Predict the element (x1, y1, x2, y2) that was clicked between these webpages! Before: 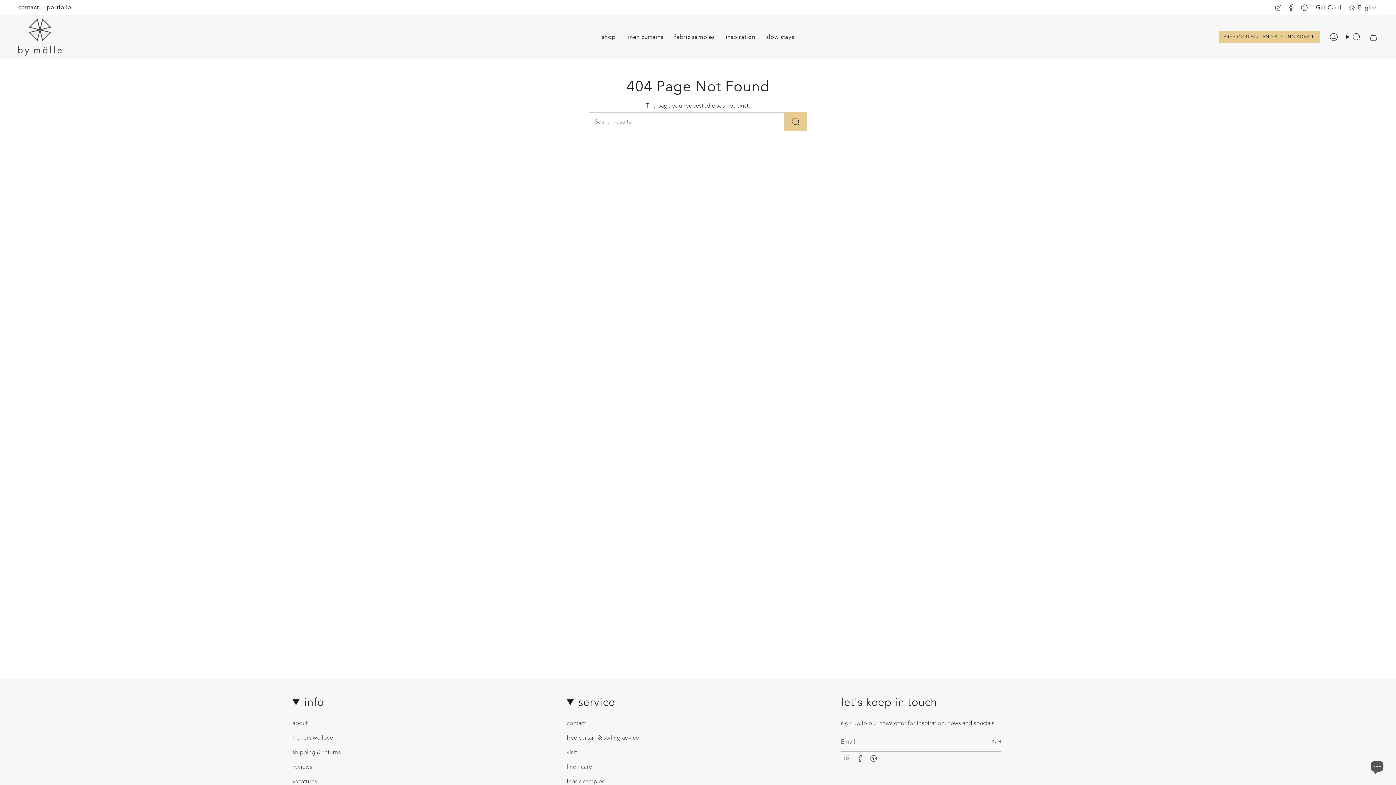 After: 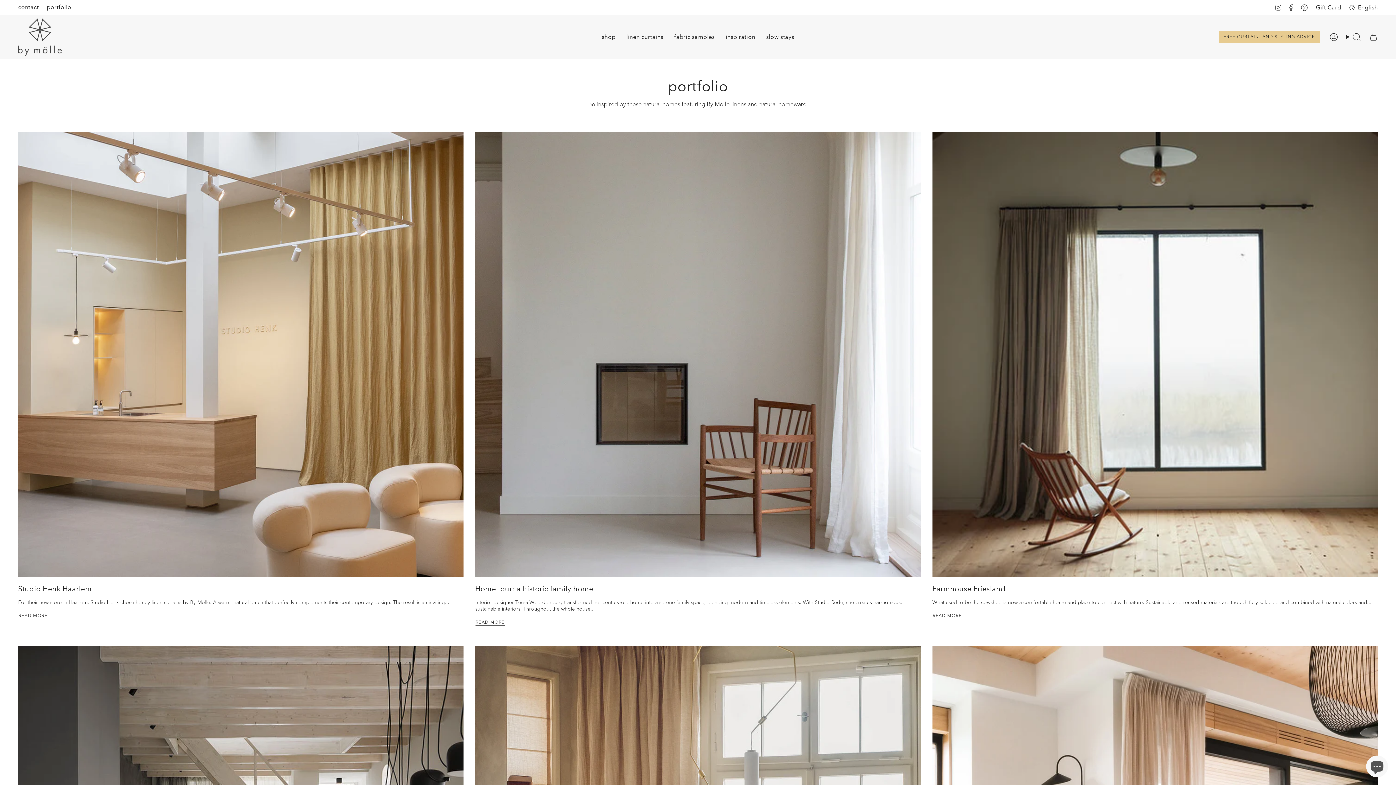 Action: label: portfolio bbox: (46, 2, 71, 12)